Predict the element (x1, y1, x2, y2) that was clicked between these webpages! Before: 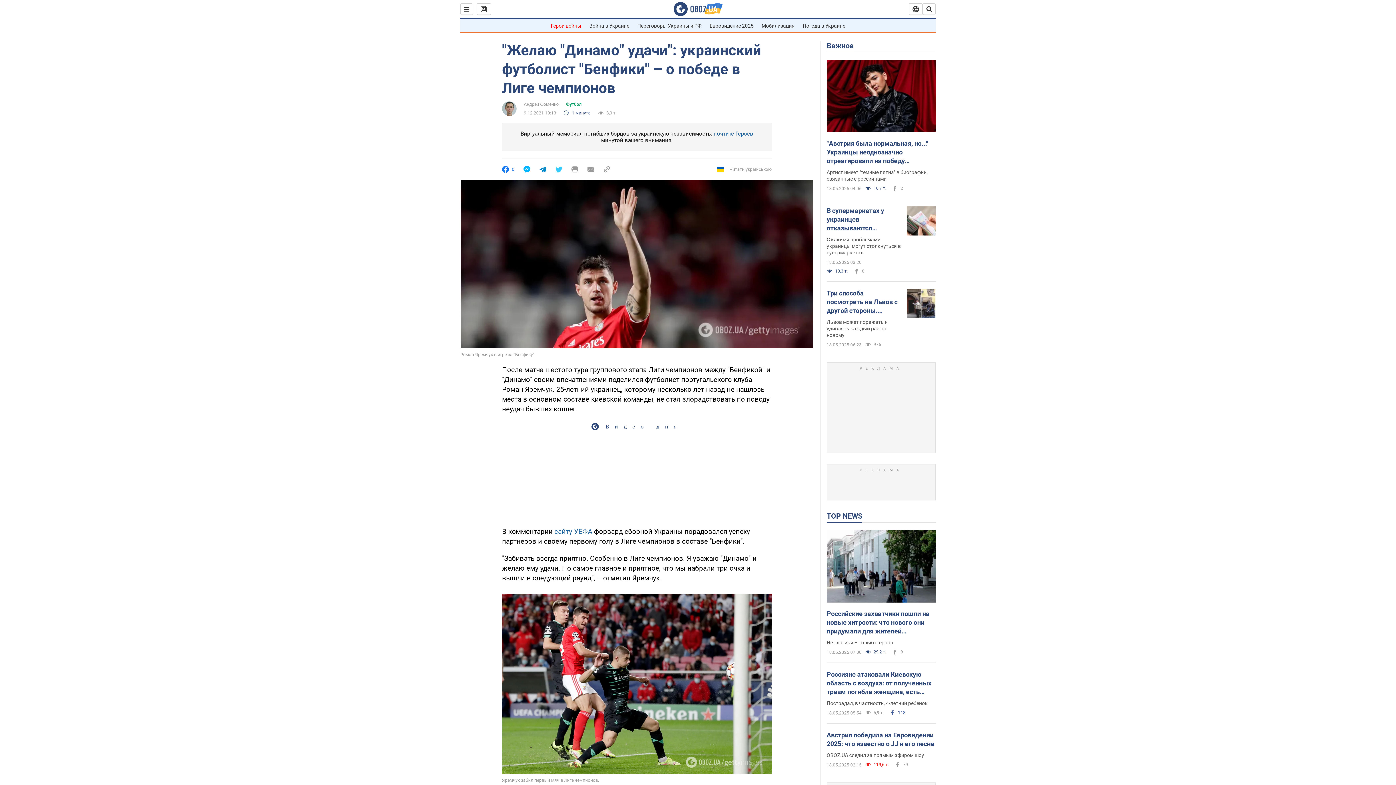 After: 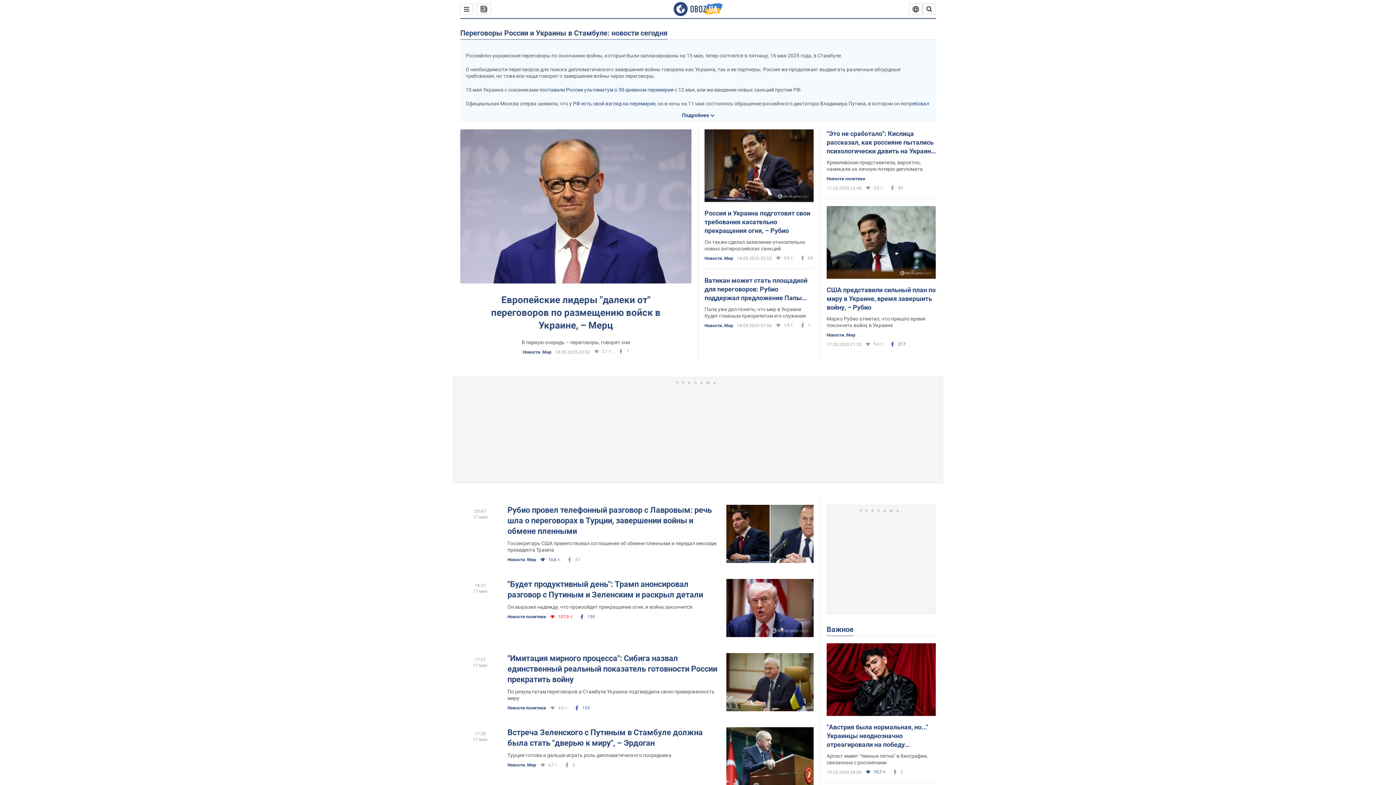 Action: bbox: (637, 22, 701, 28) label: Переговоры Украины и РФ